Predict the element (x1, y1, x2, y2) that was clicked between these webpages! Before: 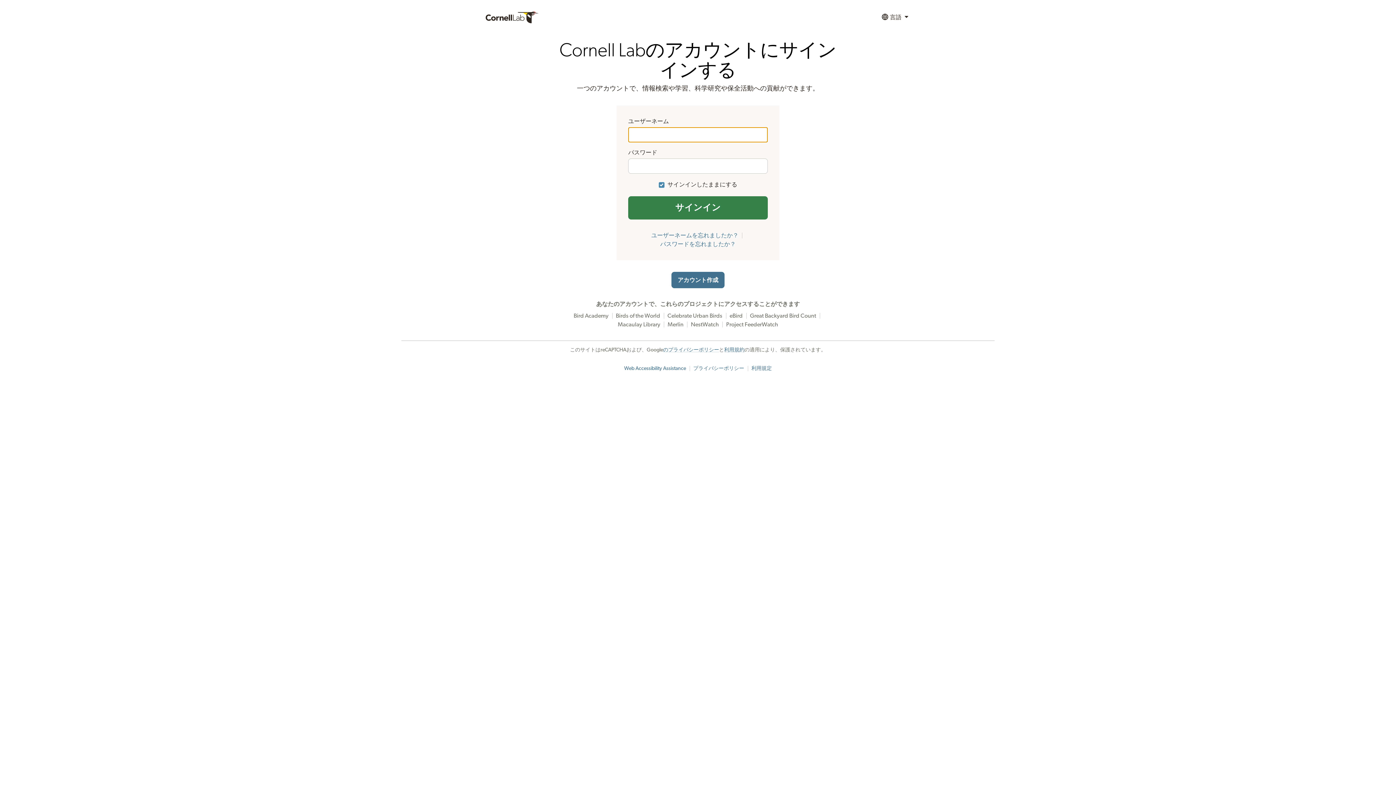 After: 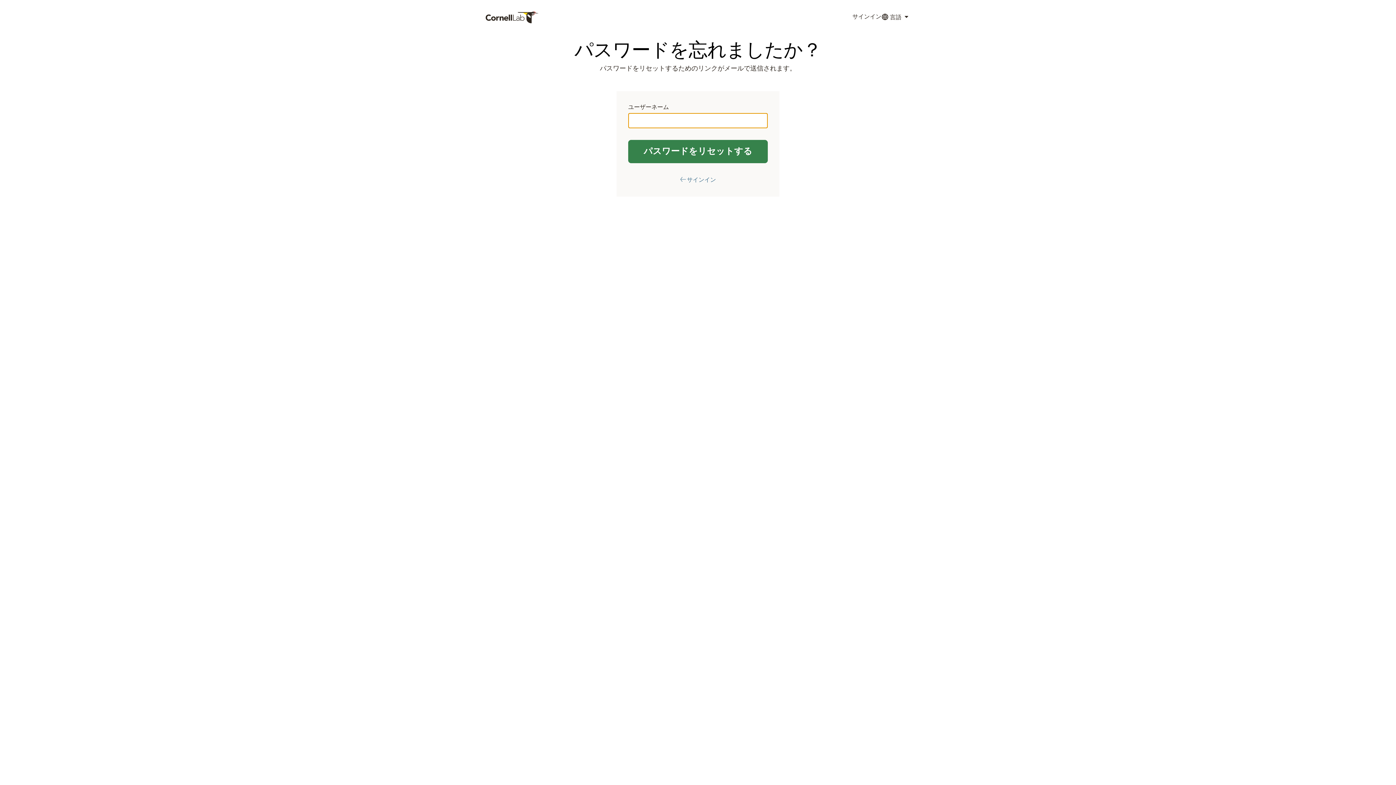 Action: label: パスワードを忘れましたか？ bbox: (660, 241, 736, 247)